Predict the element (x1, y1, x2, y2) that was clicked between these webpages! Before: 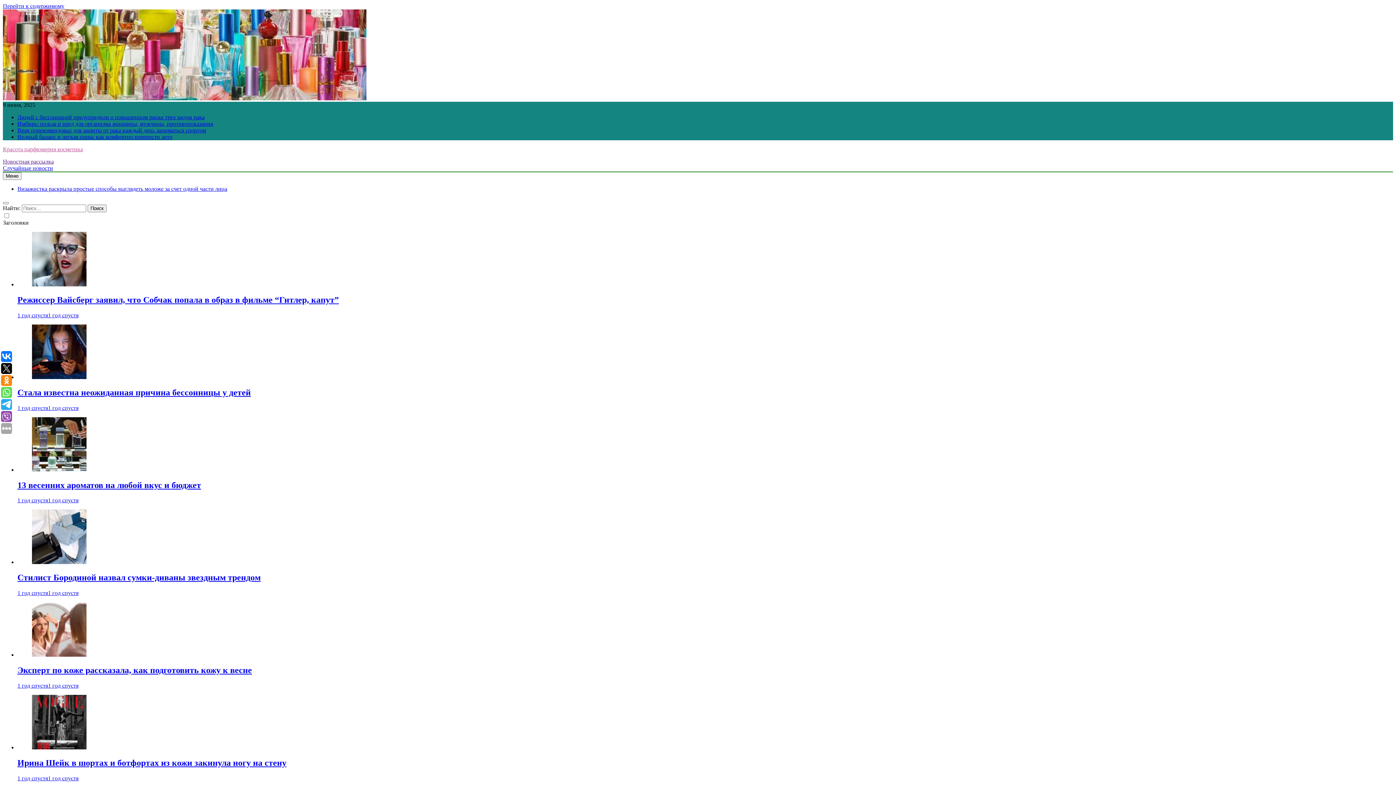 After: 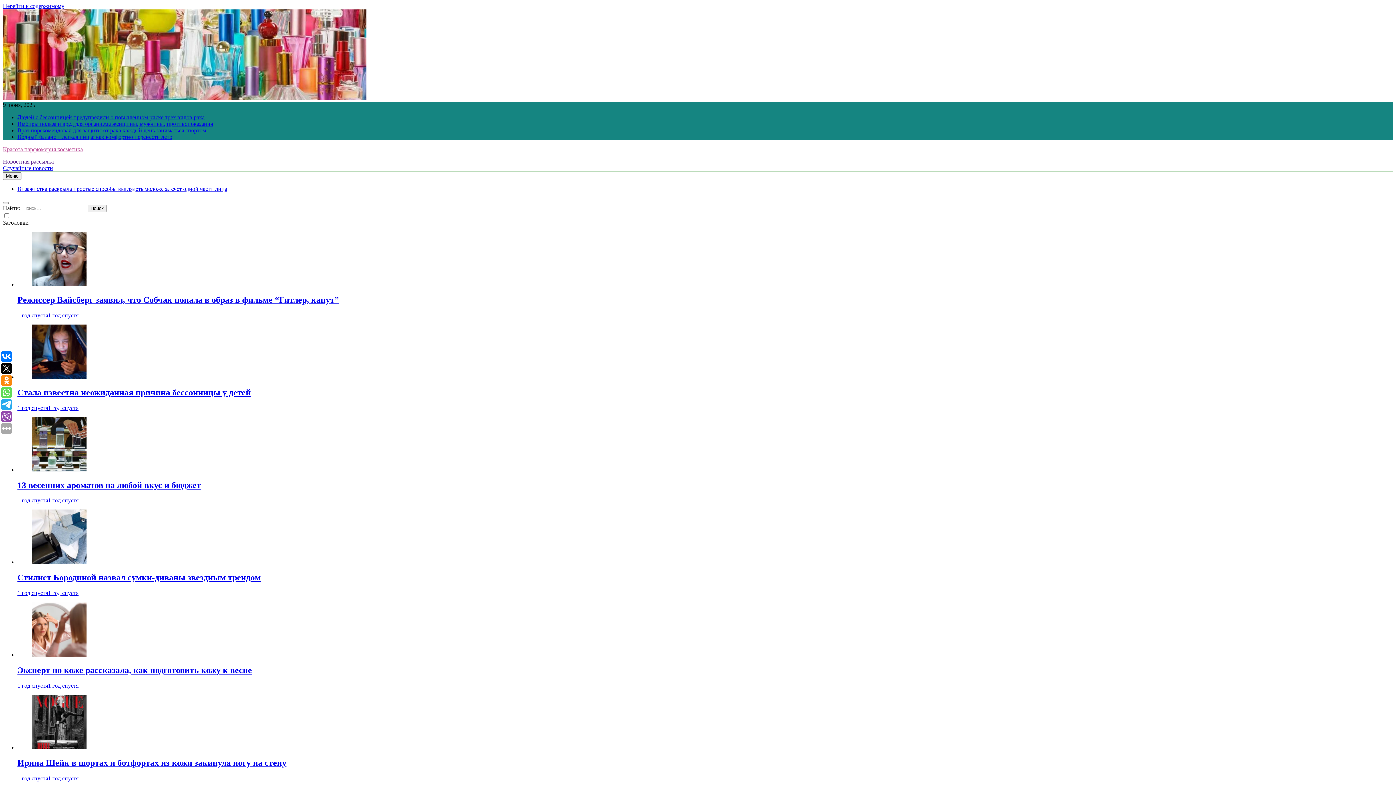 Action: bbox: (32, 374, 86, 380)